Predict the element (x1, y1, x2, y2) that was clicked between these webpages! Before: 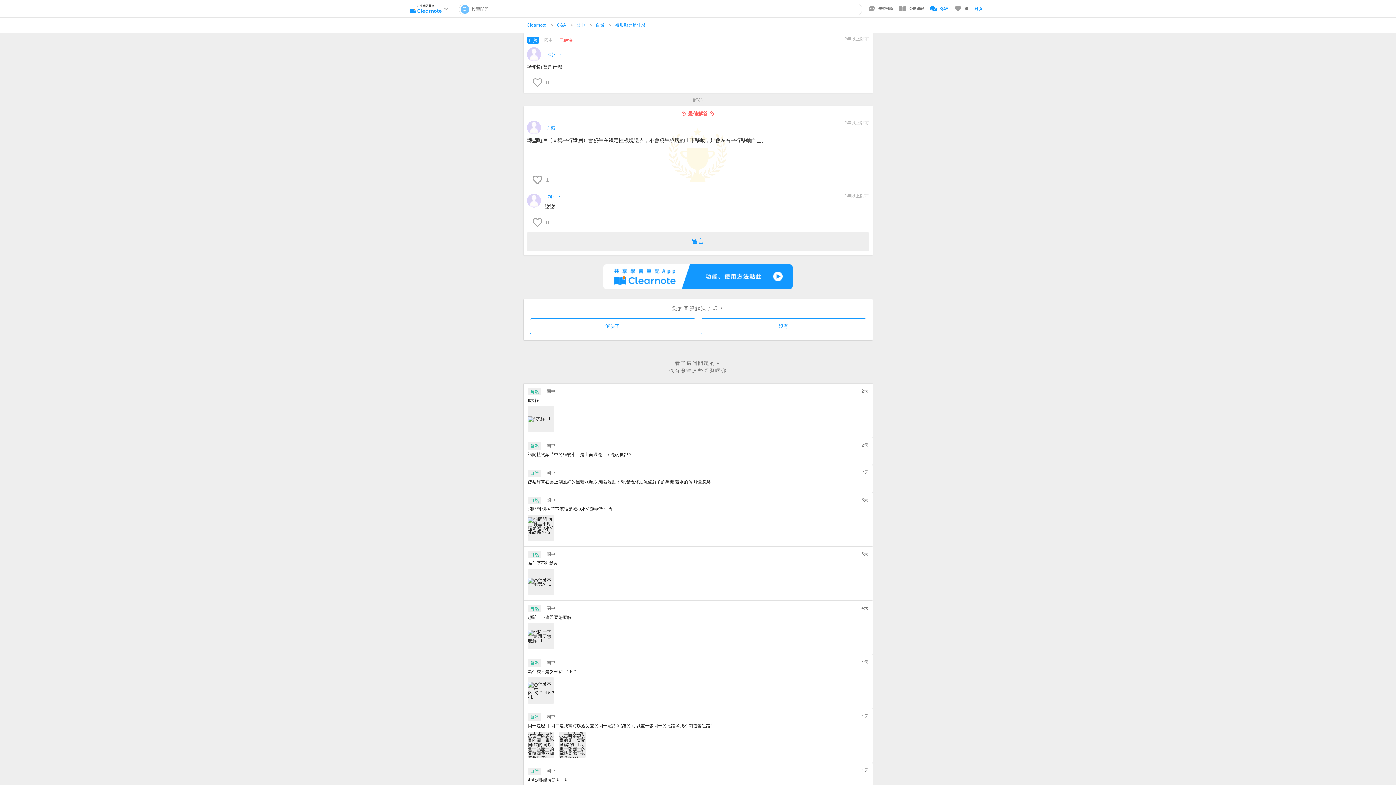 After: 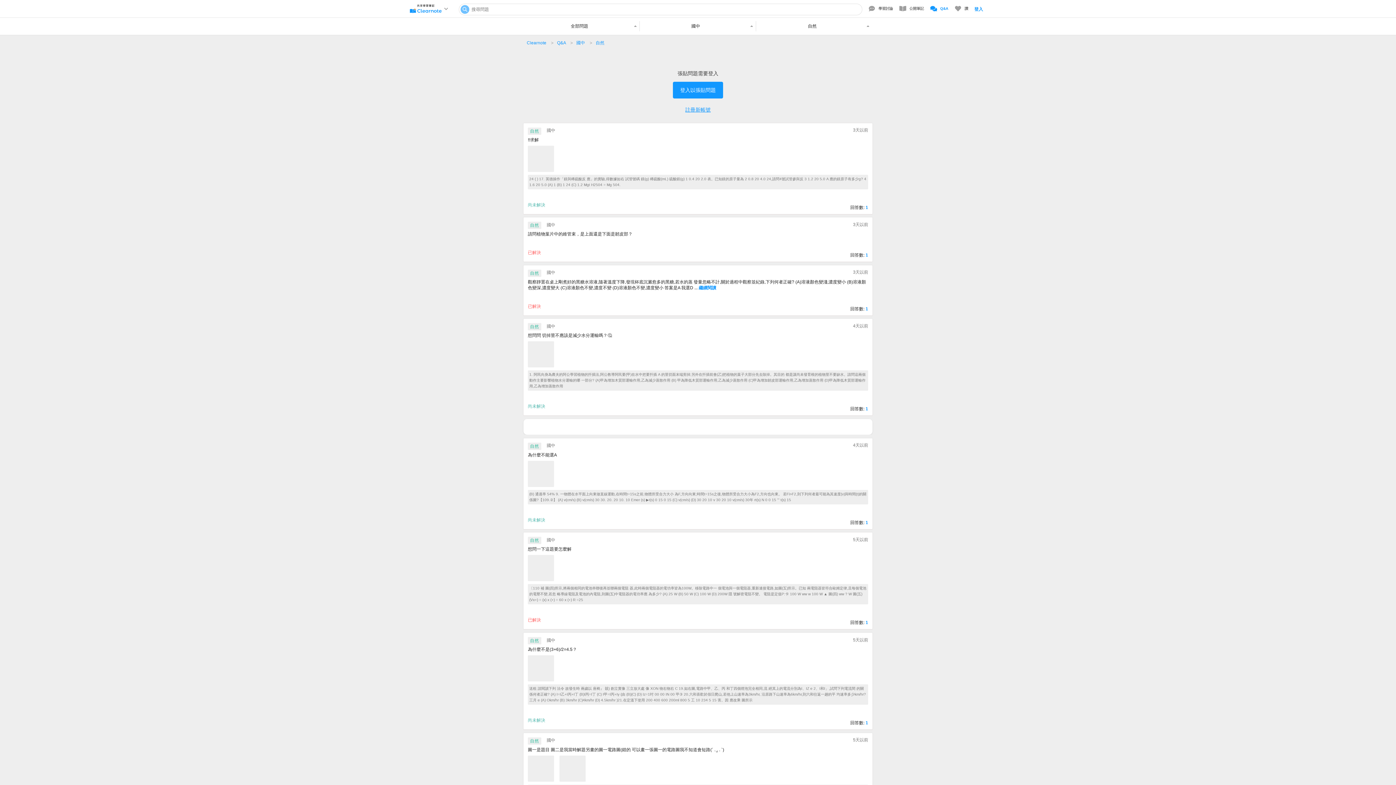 Action: label: 自然 bbox: (595, 22, 604, 27)